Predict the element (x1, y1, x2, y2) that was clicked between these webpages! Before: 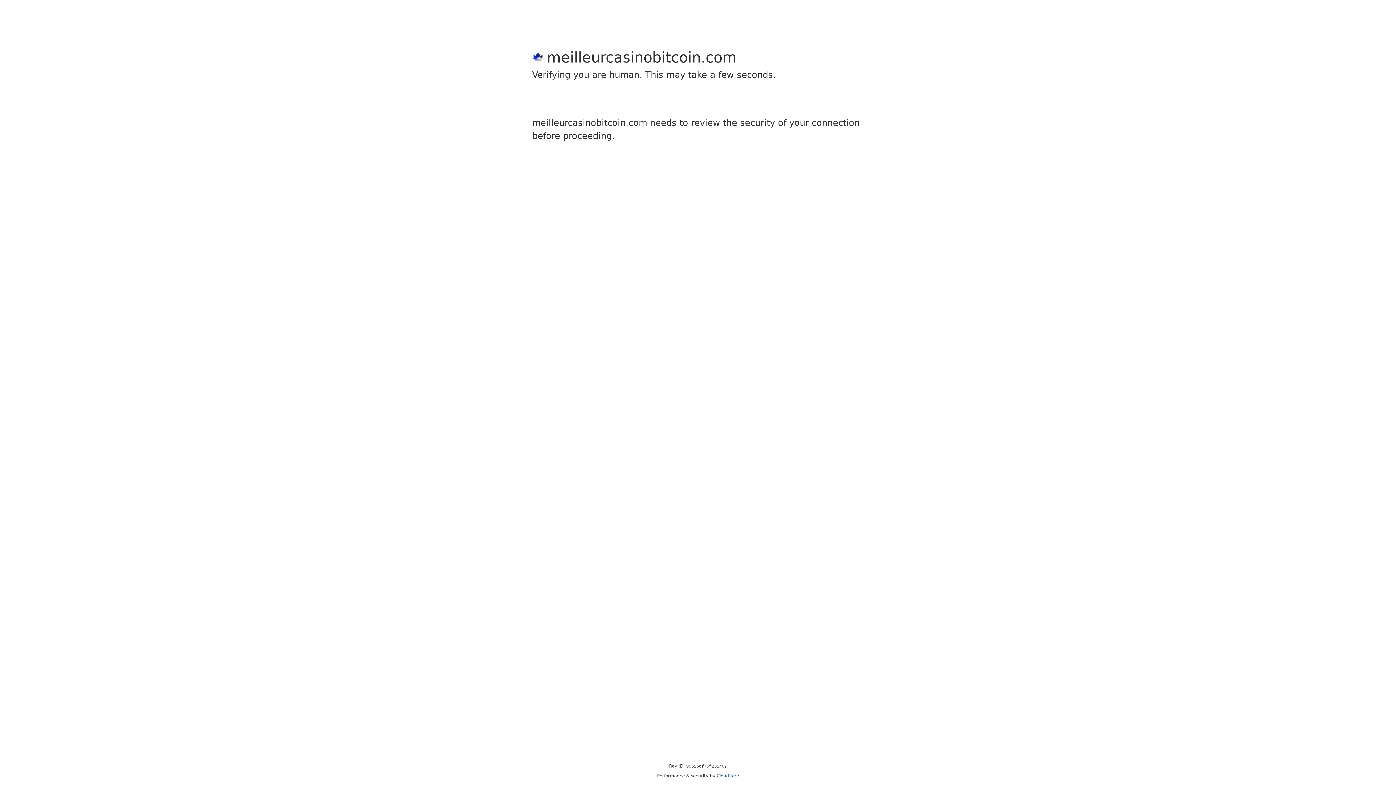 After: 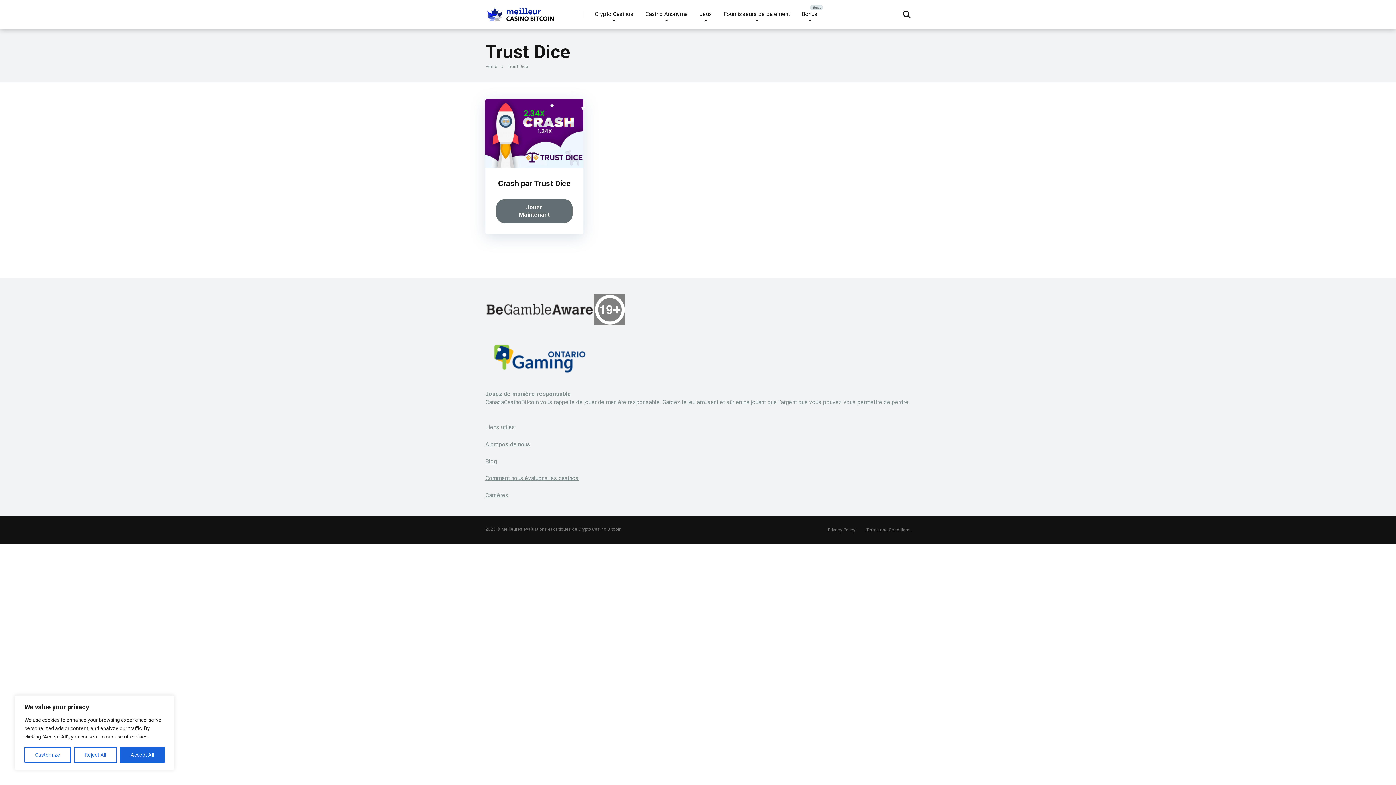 Action: label: Cloudflare bbox: (716, 773, 739, 778)